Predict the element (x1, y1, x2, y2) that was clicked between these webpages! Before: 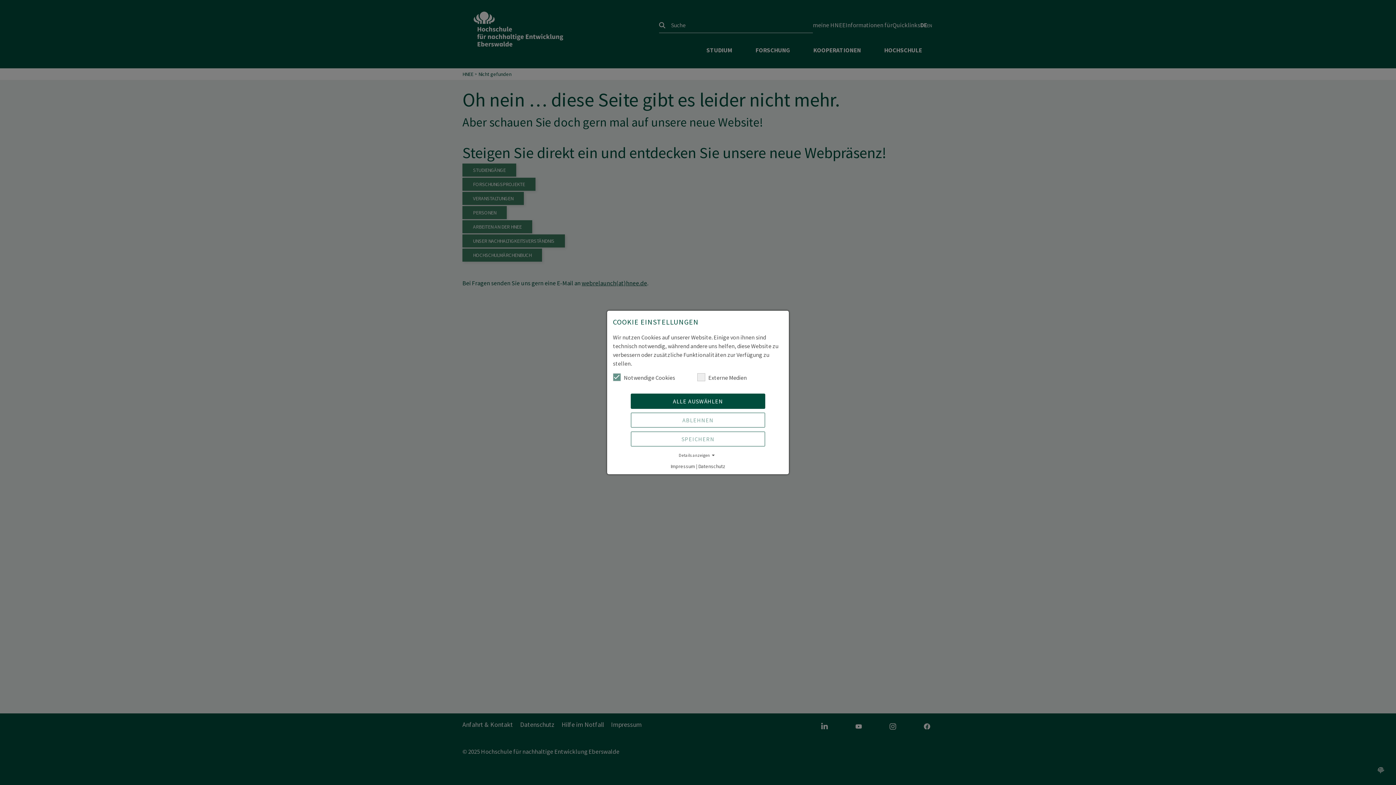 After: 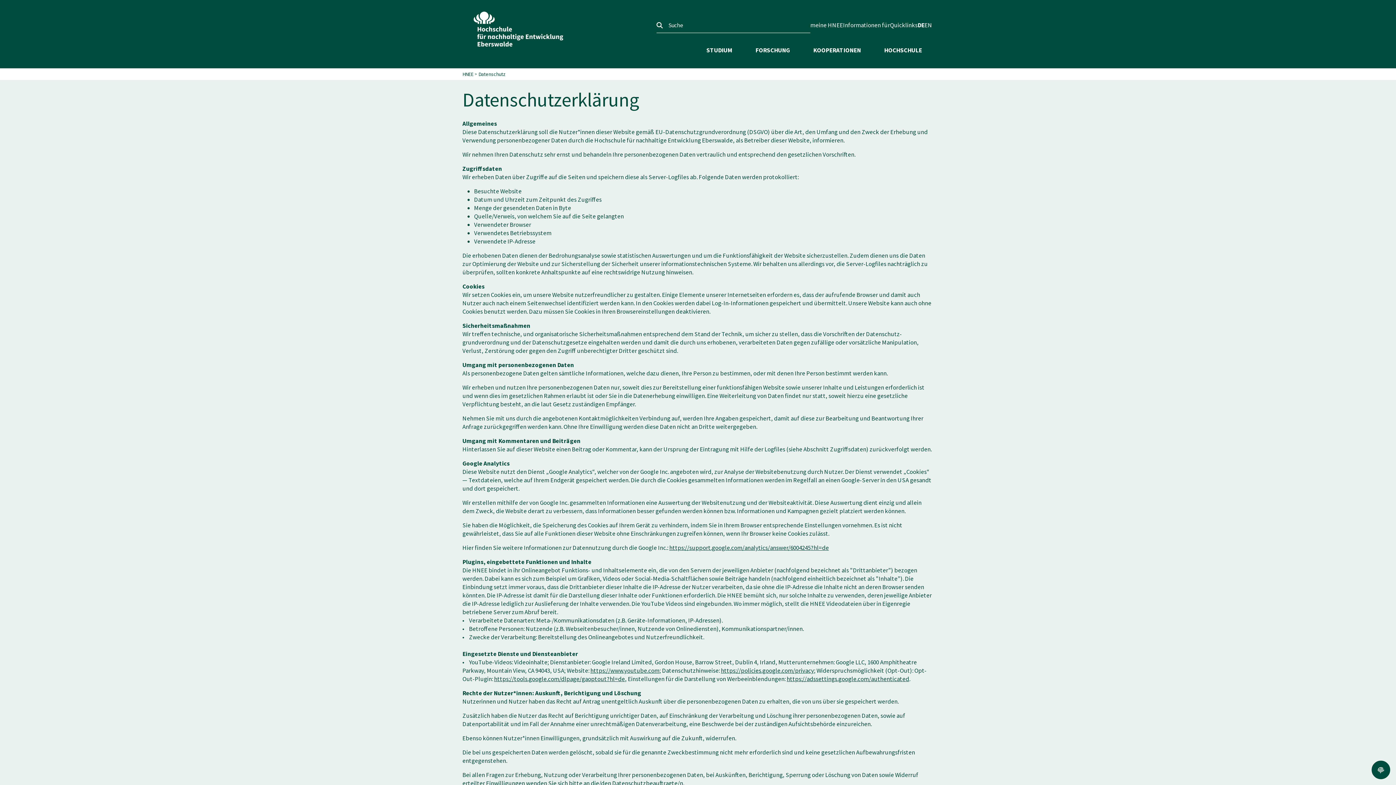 Action: bbox: (698, 463, 725, 469) label: Datenschutz